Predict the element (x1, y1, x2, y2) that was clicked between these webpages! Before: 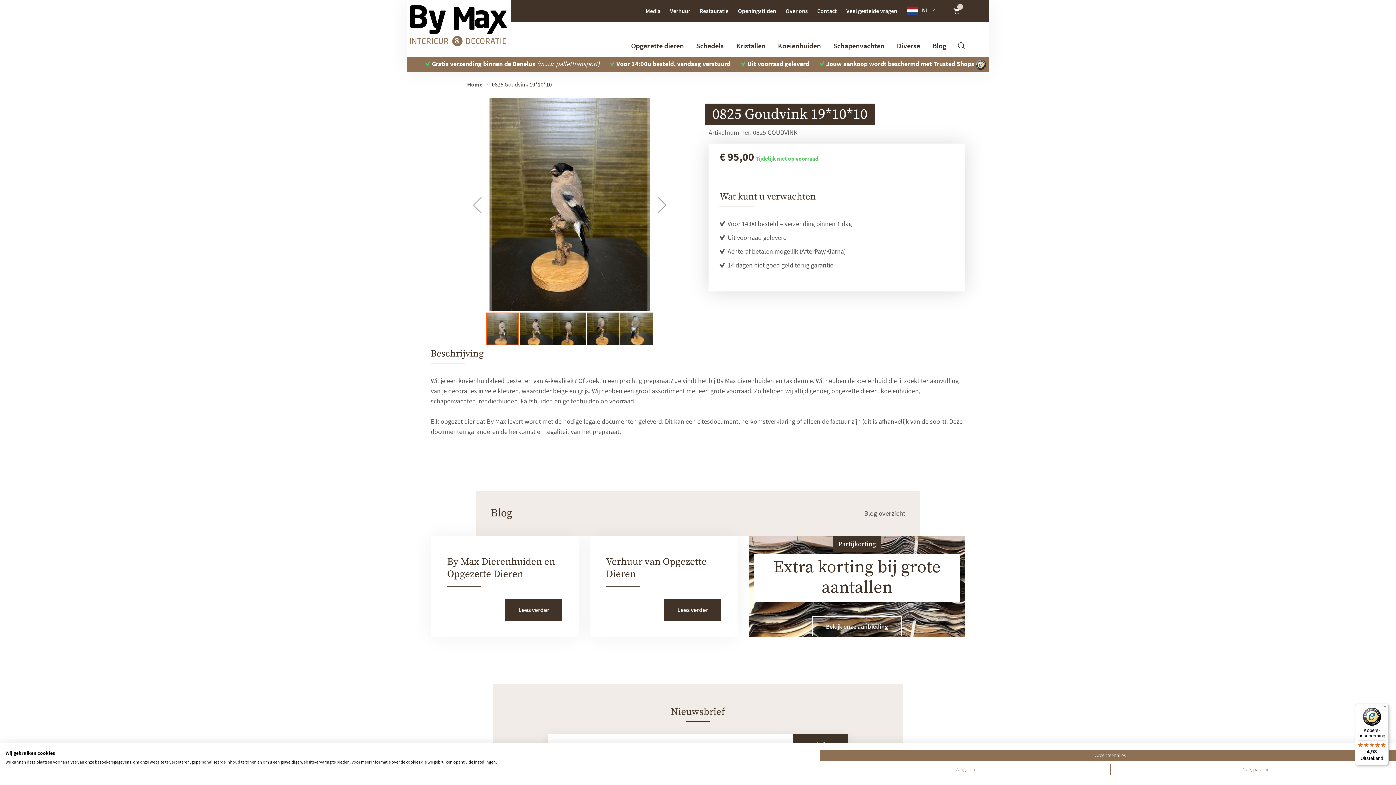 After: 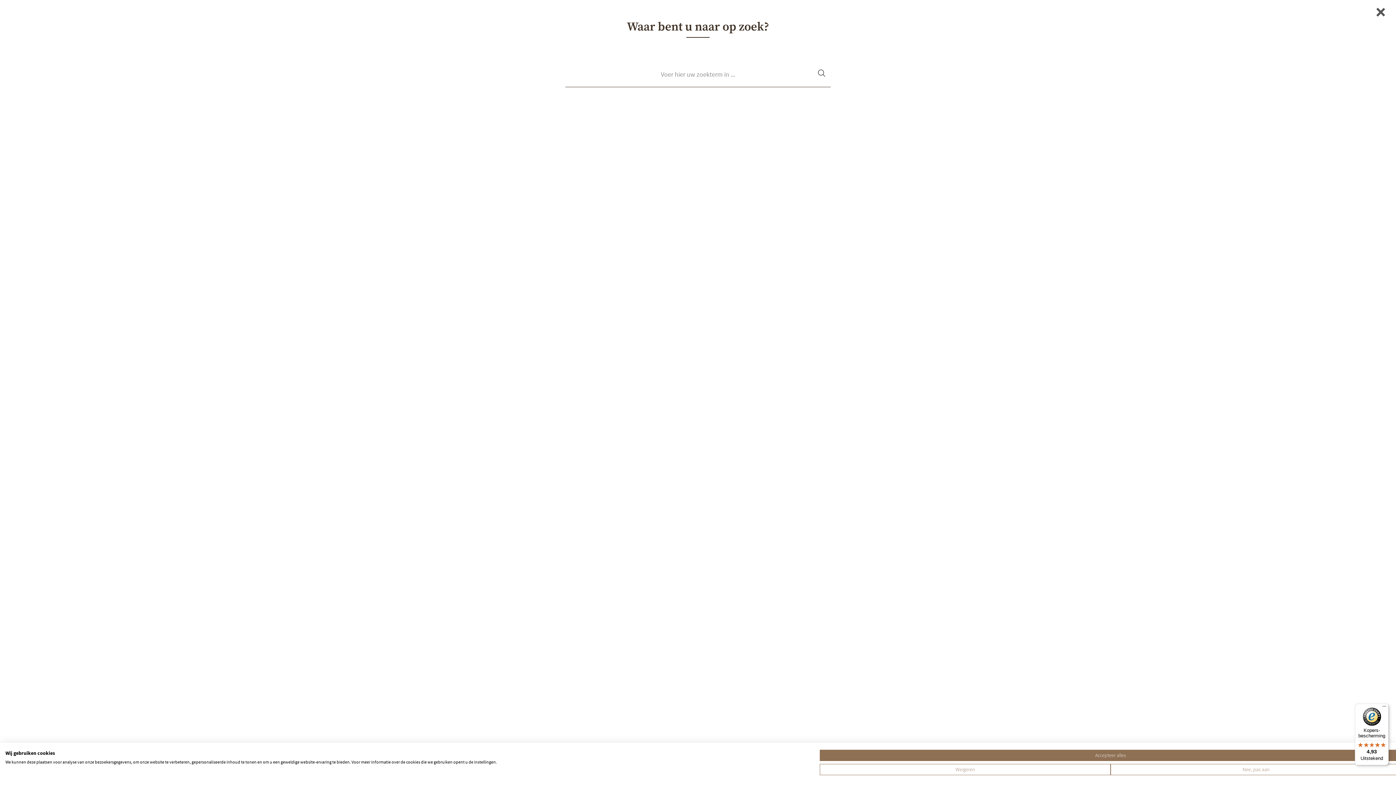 Action: label: search bbox: (958, 39, 965, 52)